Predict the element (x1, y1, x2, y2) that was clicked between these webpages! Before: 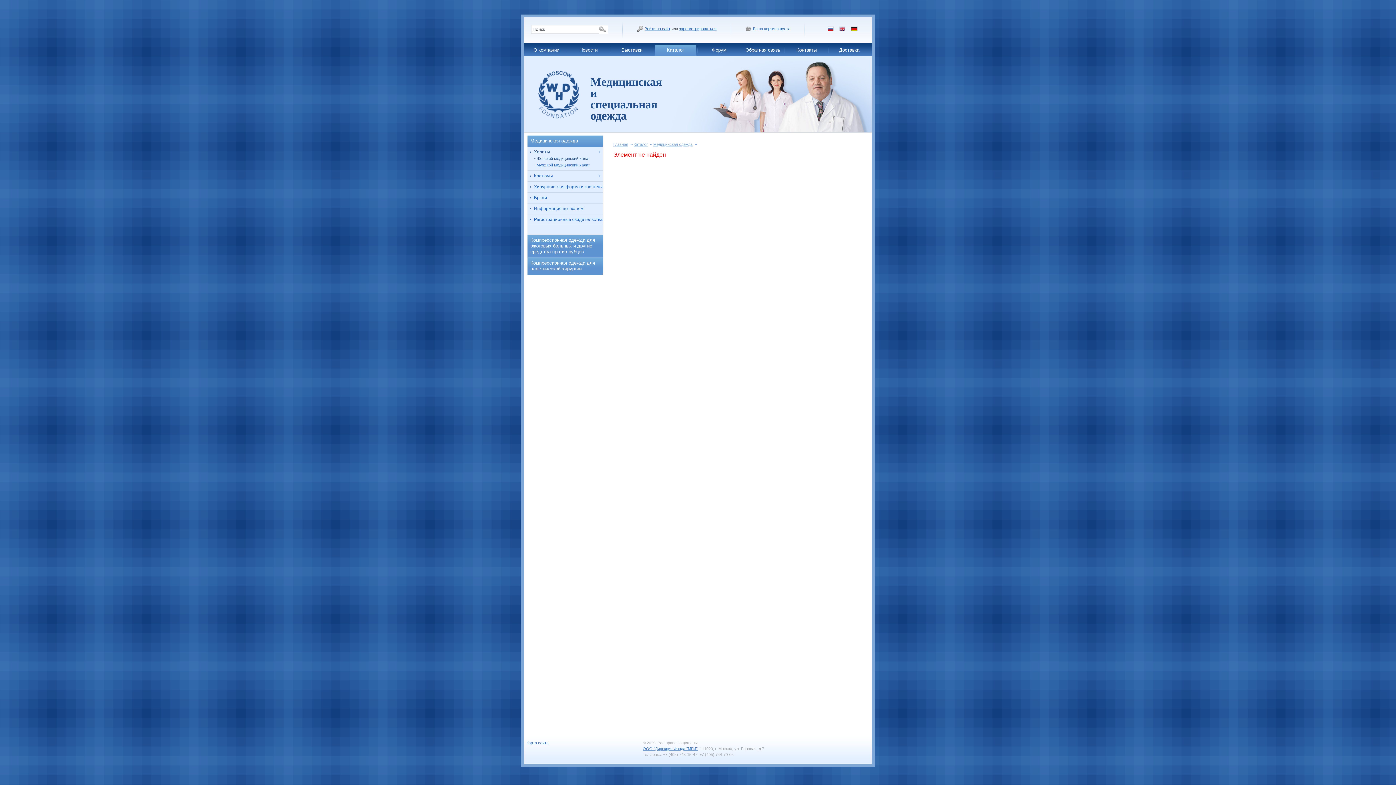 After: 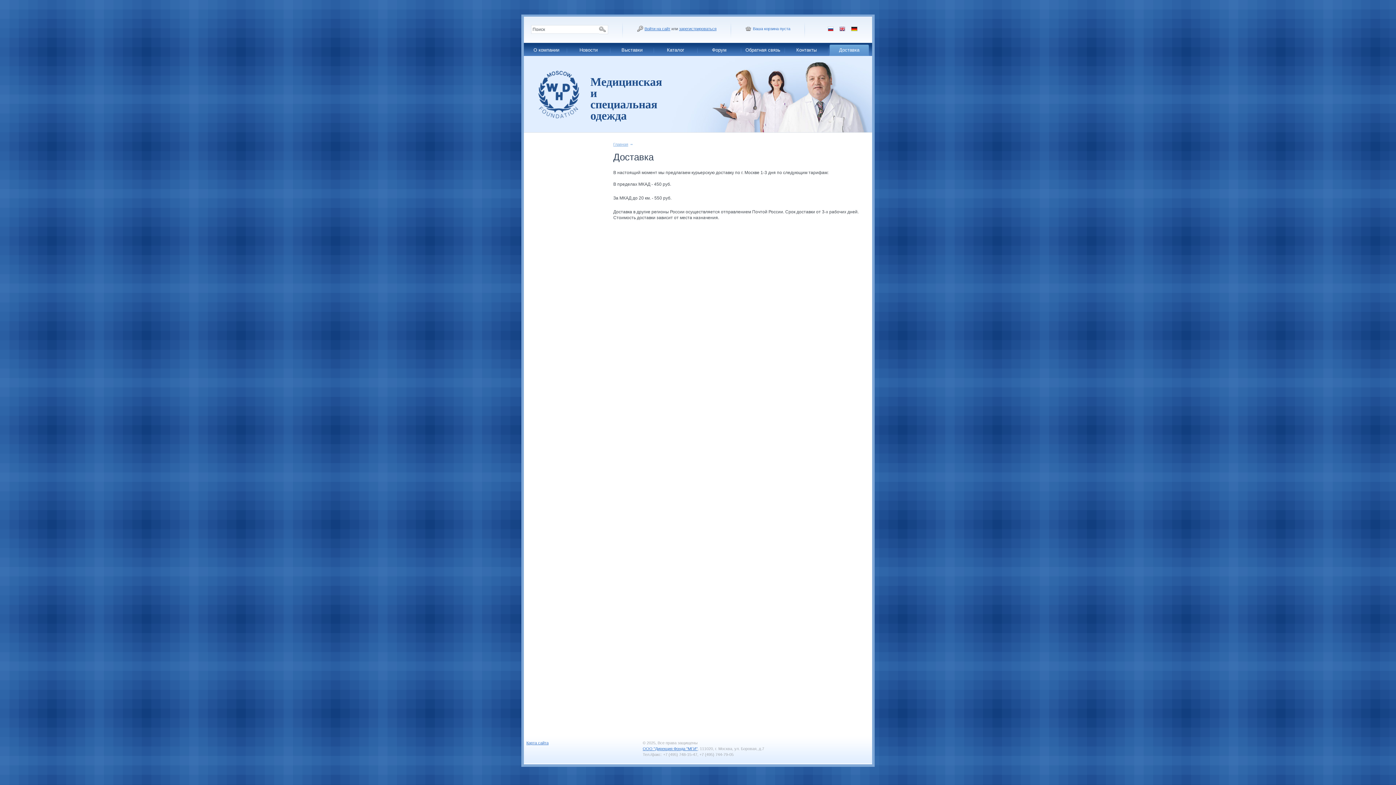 Action: label: Доставка bbox: (828, 44, 870, 56)